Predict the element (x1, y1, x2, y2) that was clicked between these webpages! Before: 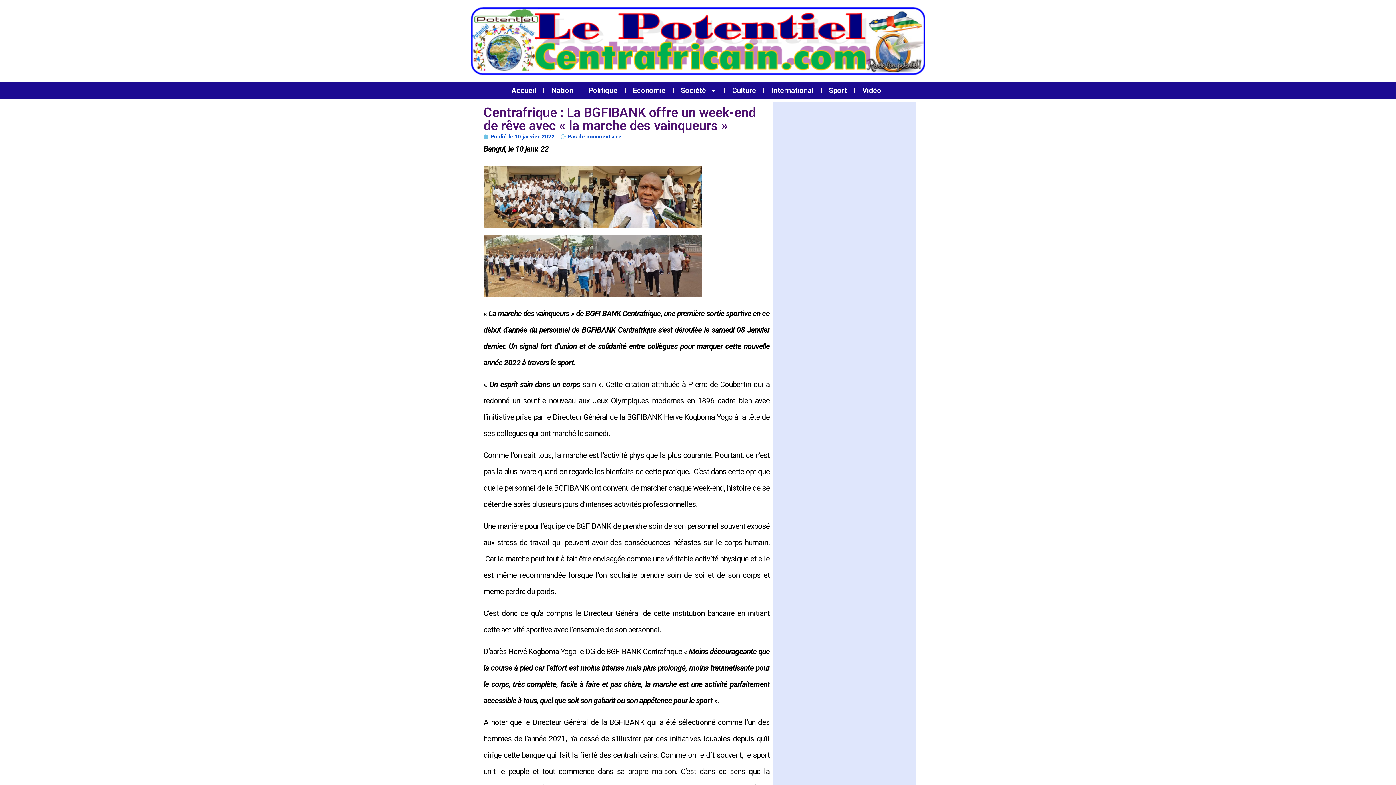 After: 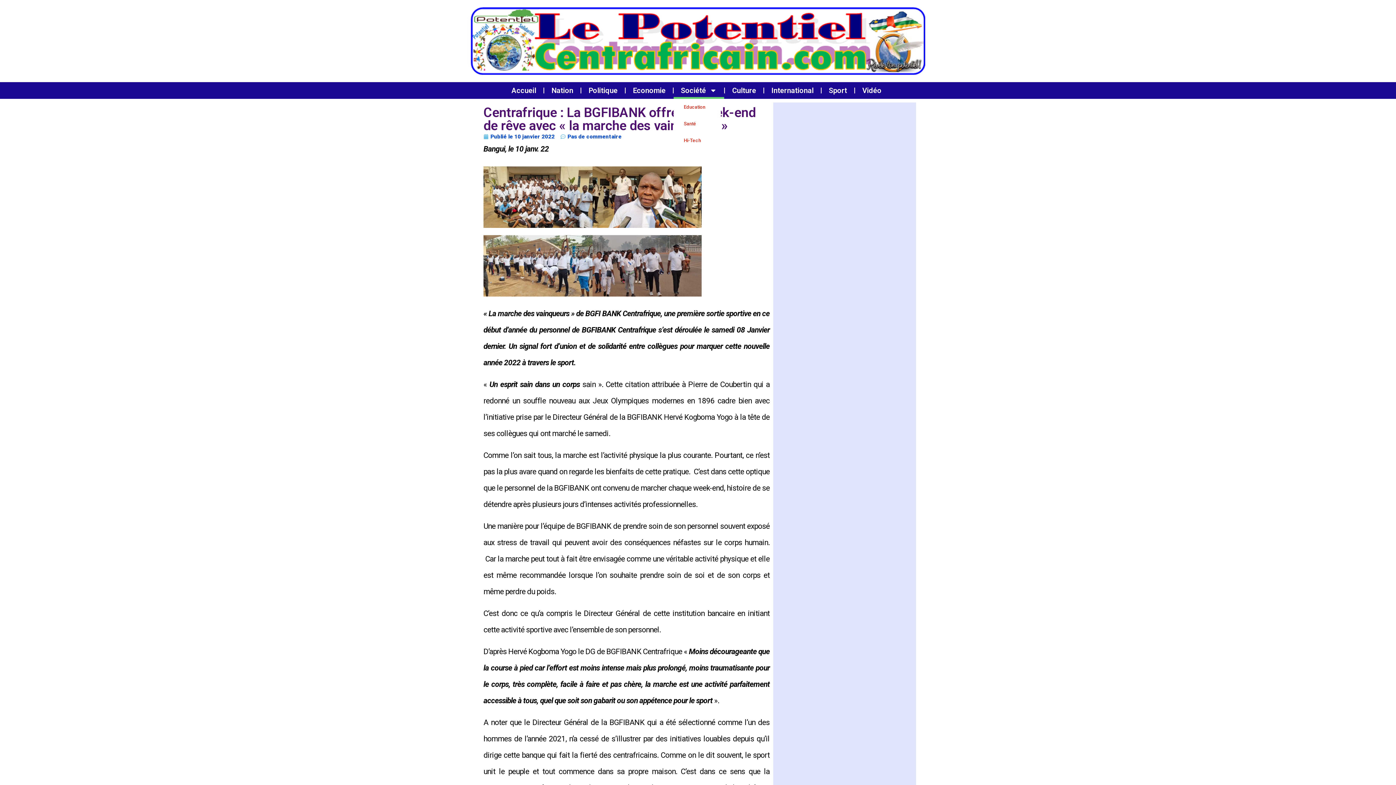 Action: bbox: (673, 82, 724, 98) label: Société